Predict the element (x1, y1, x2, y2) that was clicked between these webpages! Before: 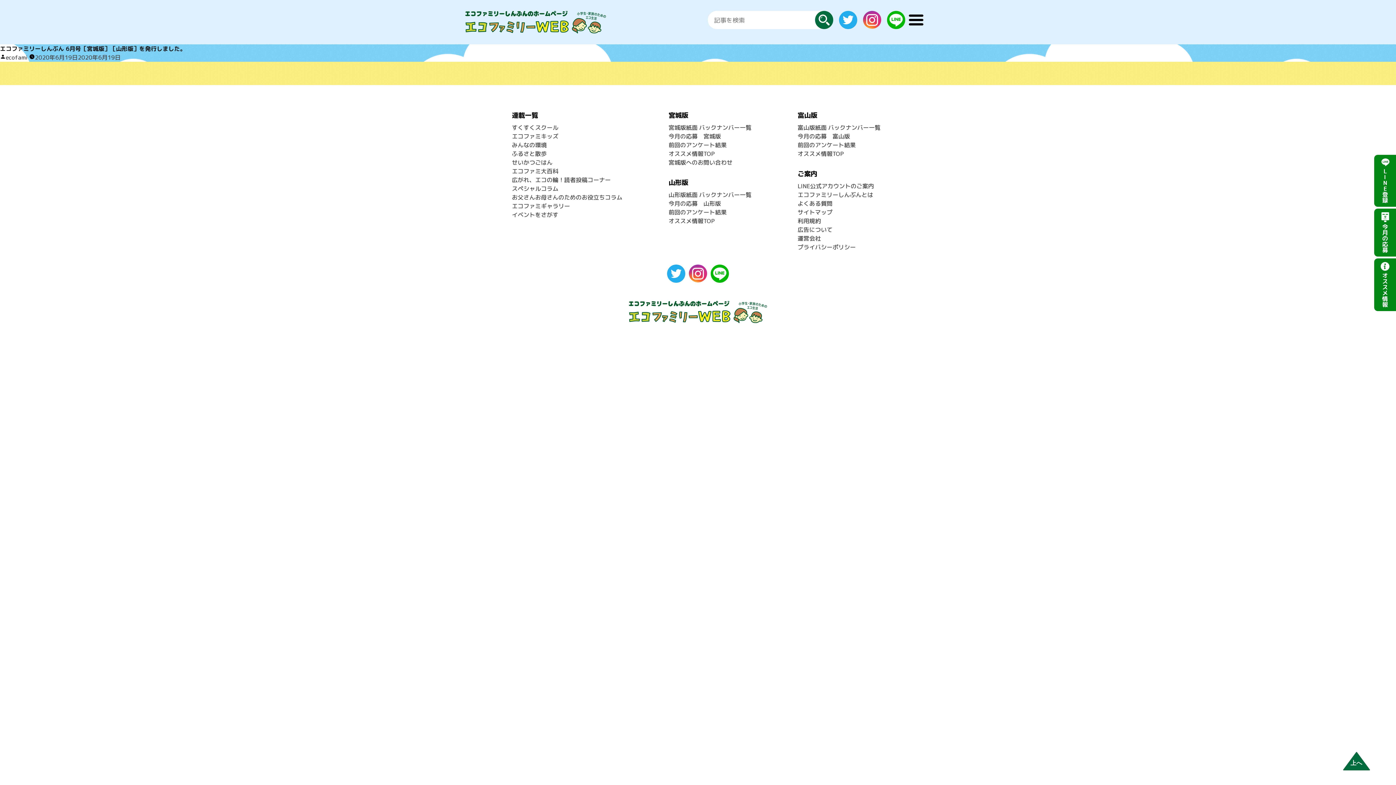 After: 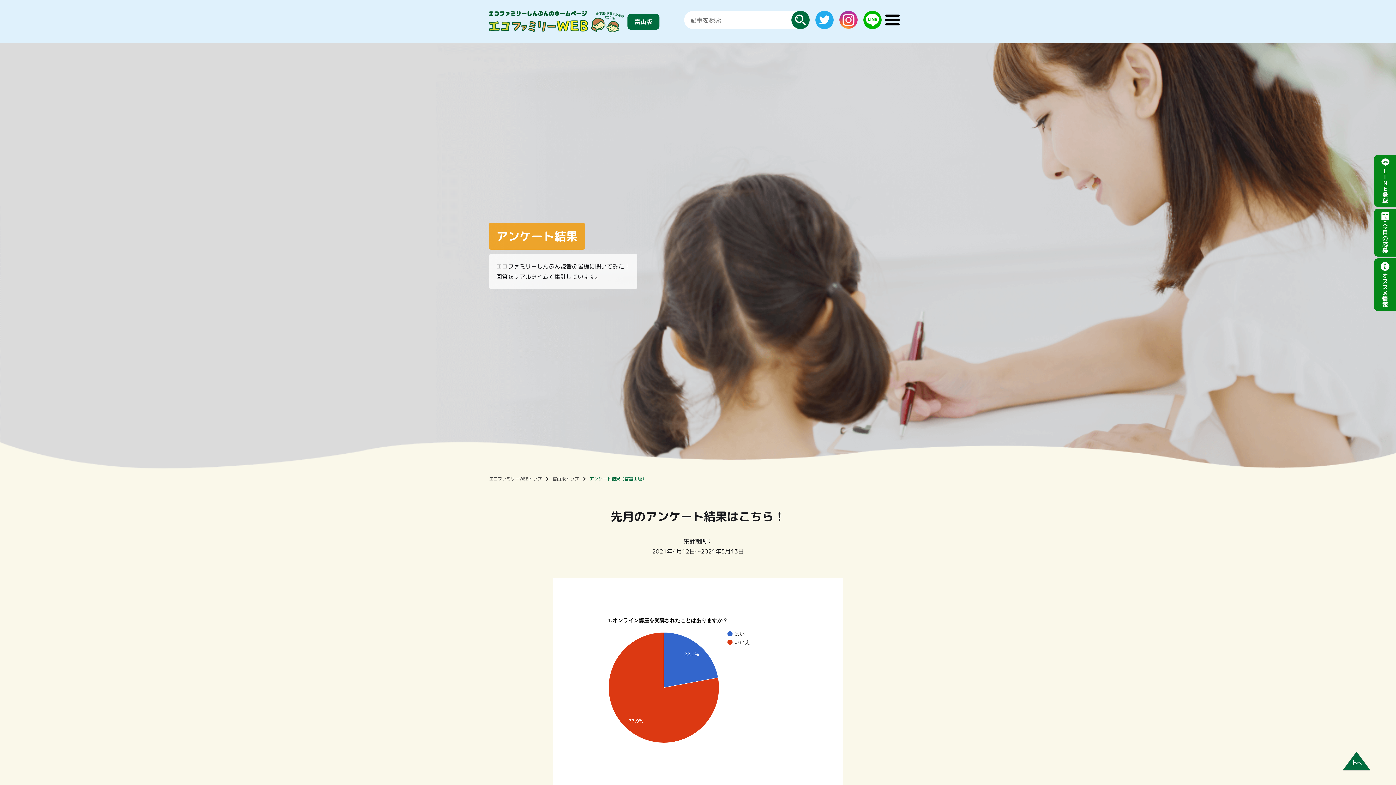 Action: label: 前回のアンケート結果 bbox: (797, 141, 856, 149)